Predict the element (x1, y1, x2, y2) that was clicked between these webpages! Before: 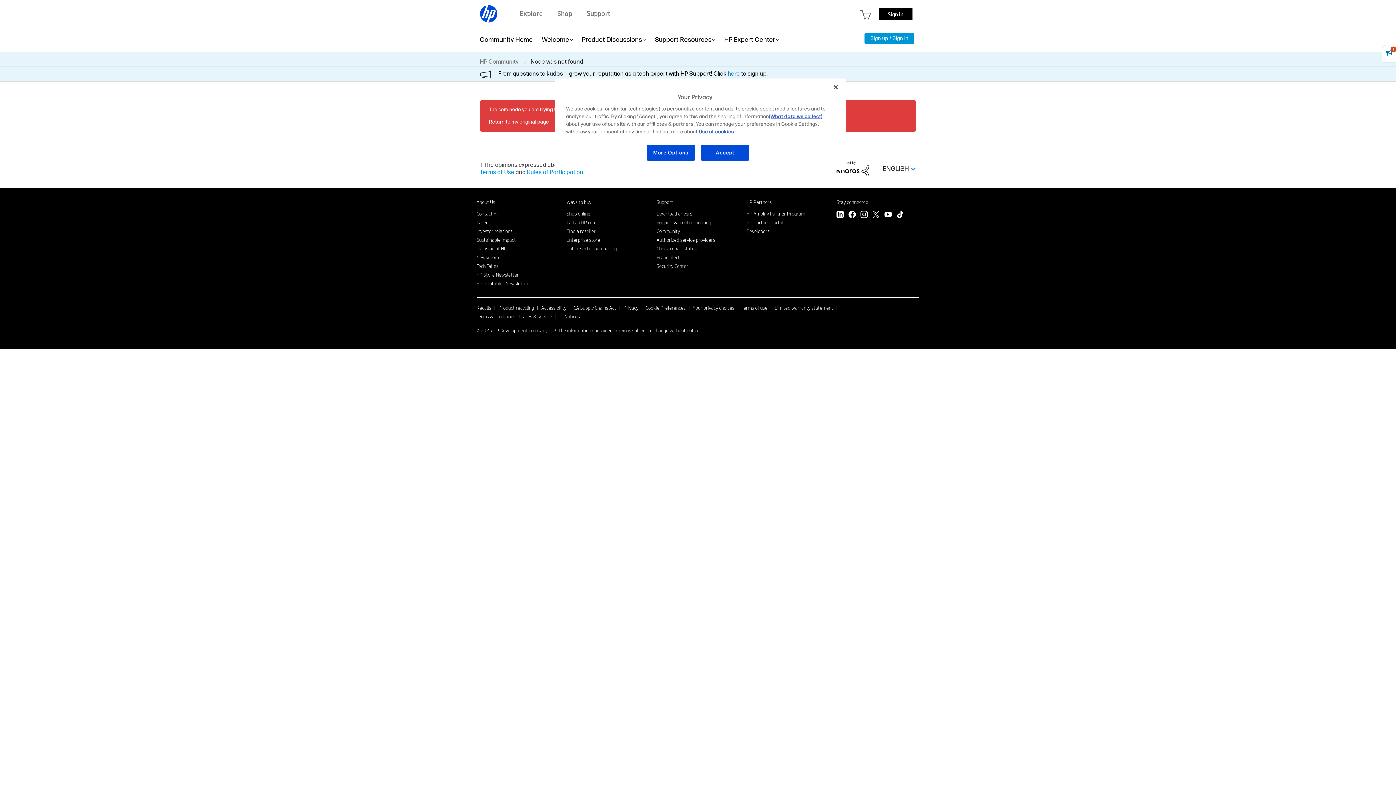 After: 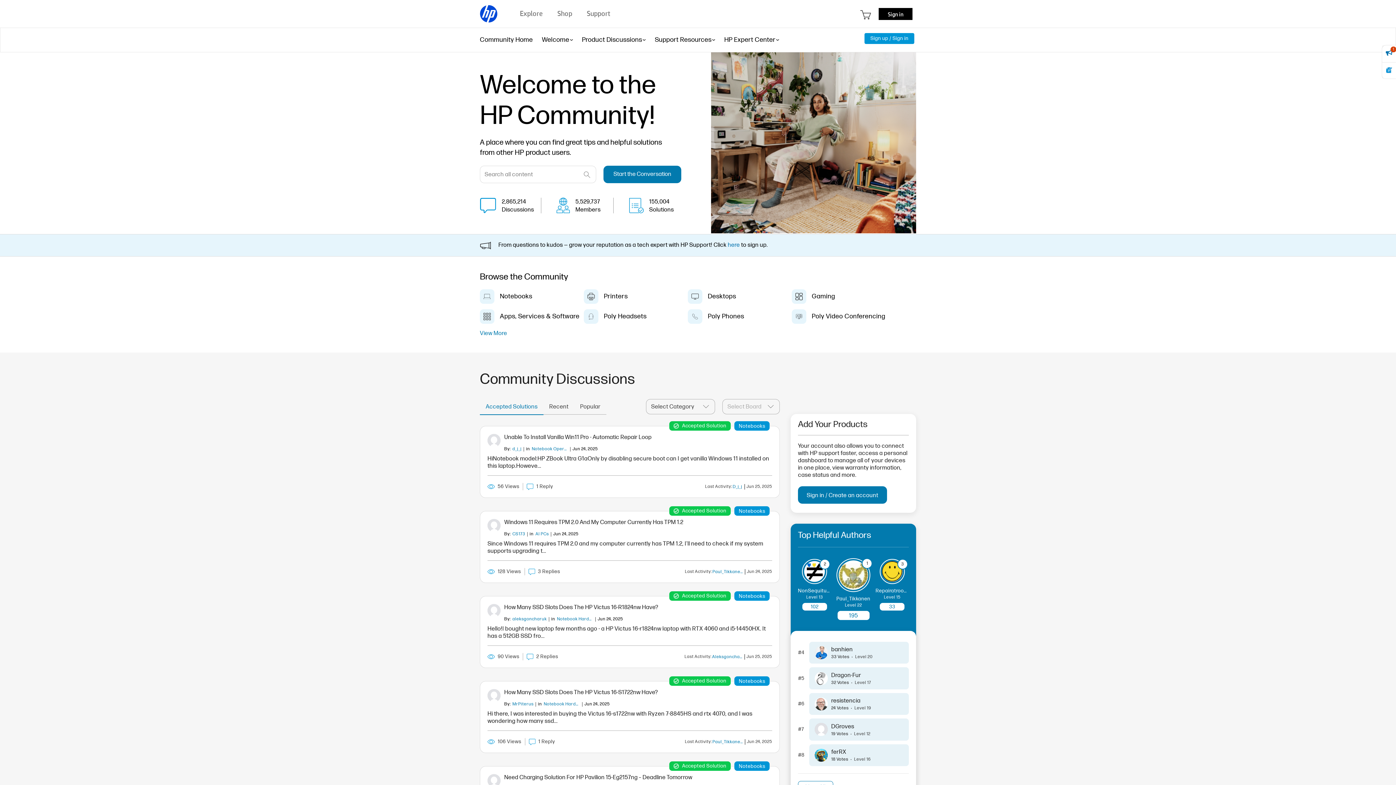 Action: label: HP Community bbox: (480, 58, 522, 65)